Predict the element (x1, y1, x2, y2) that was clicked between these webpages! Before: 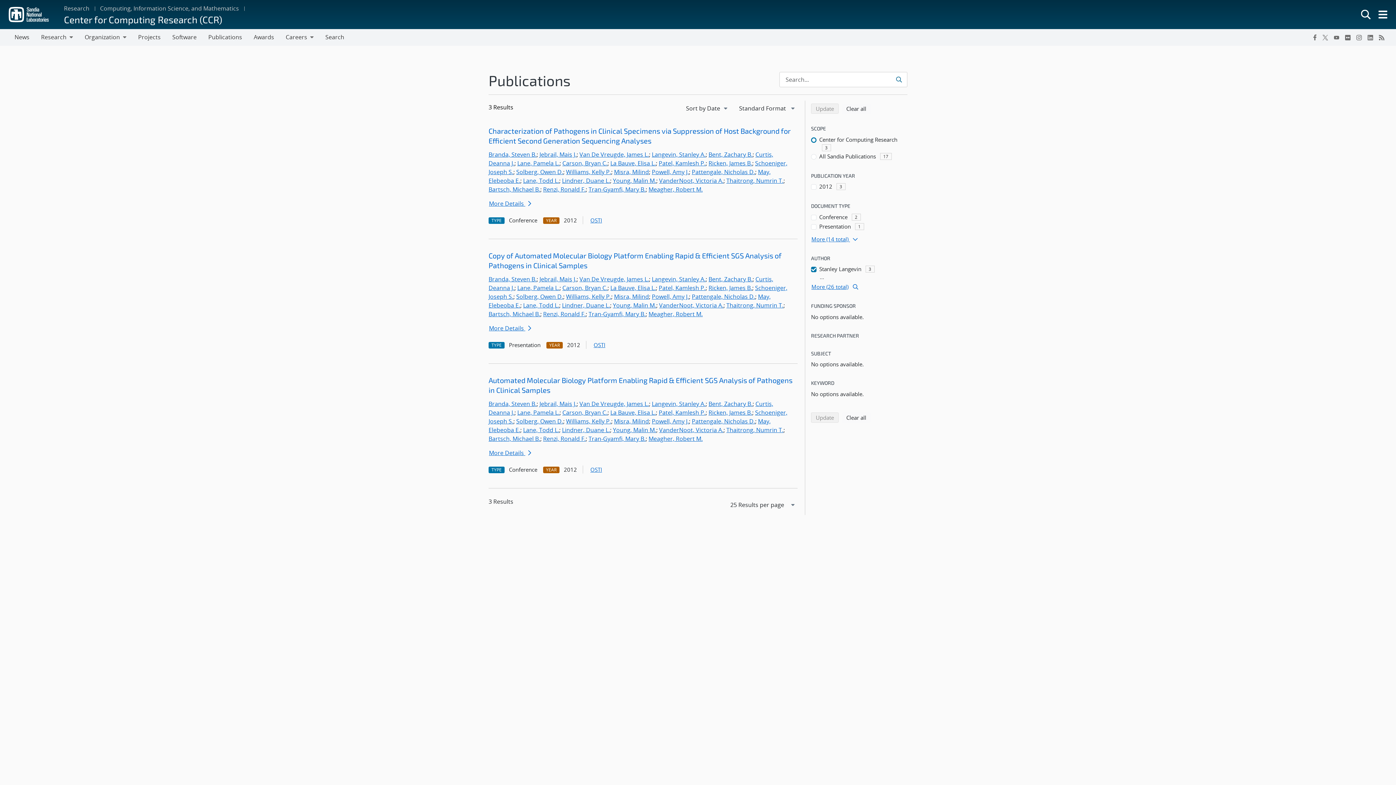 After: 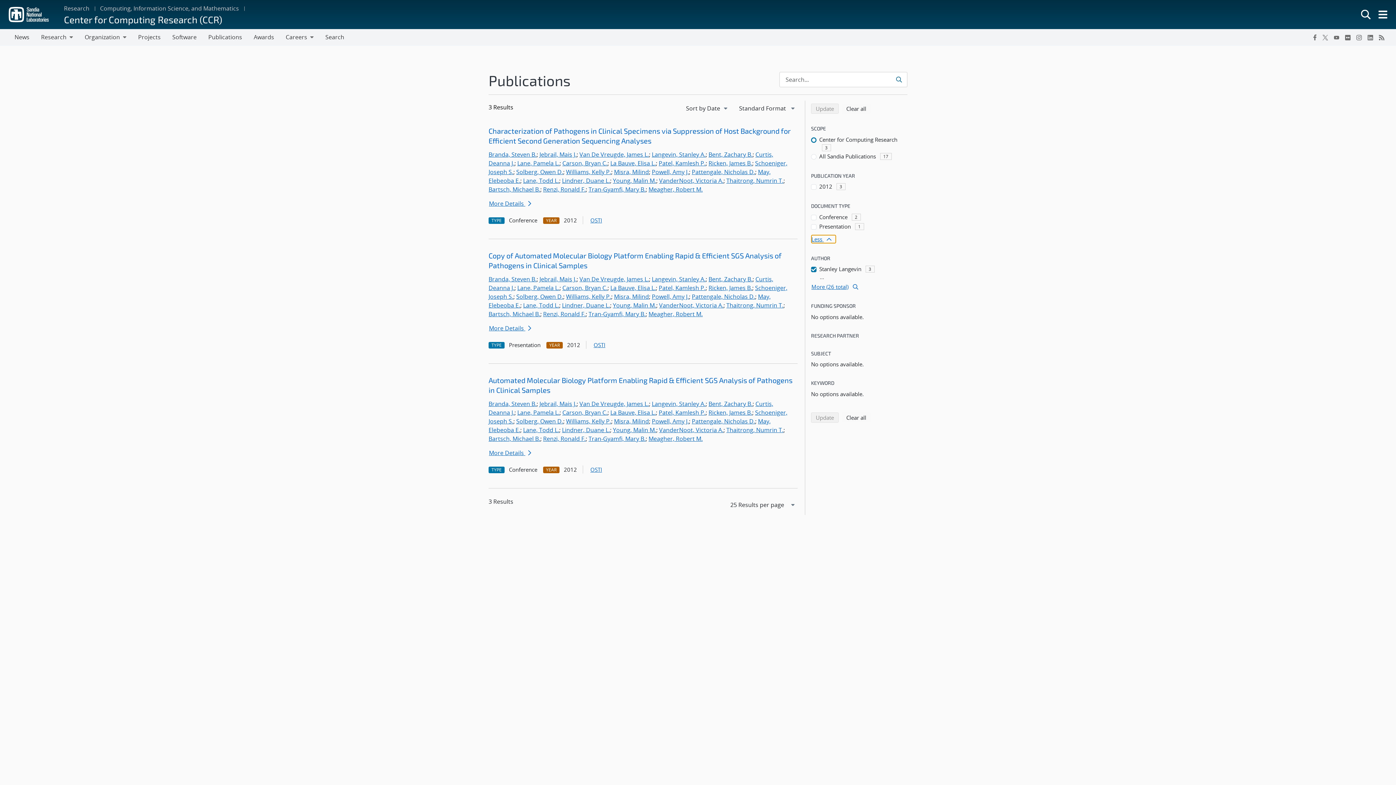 Action: bbox: (811, 234, 862, 243) label: More (14 total) 